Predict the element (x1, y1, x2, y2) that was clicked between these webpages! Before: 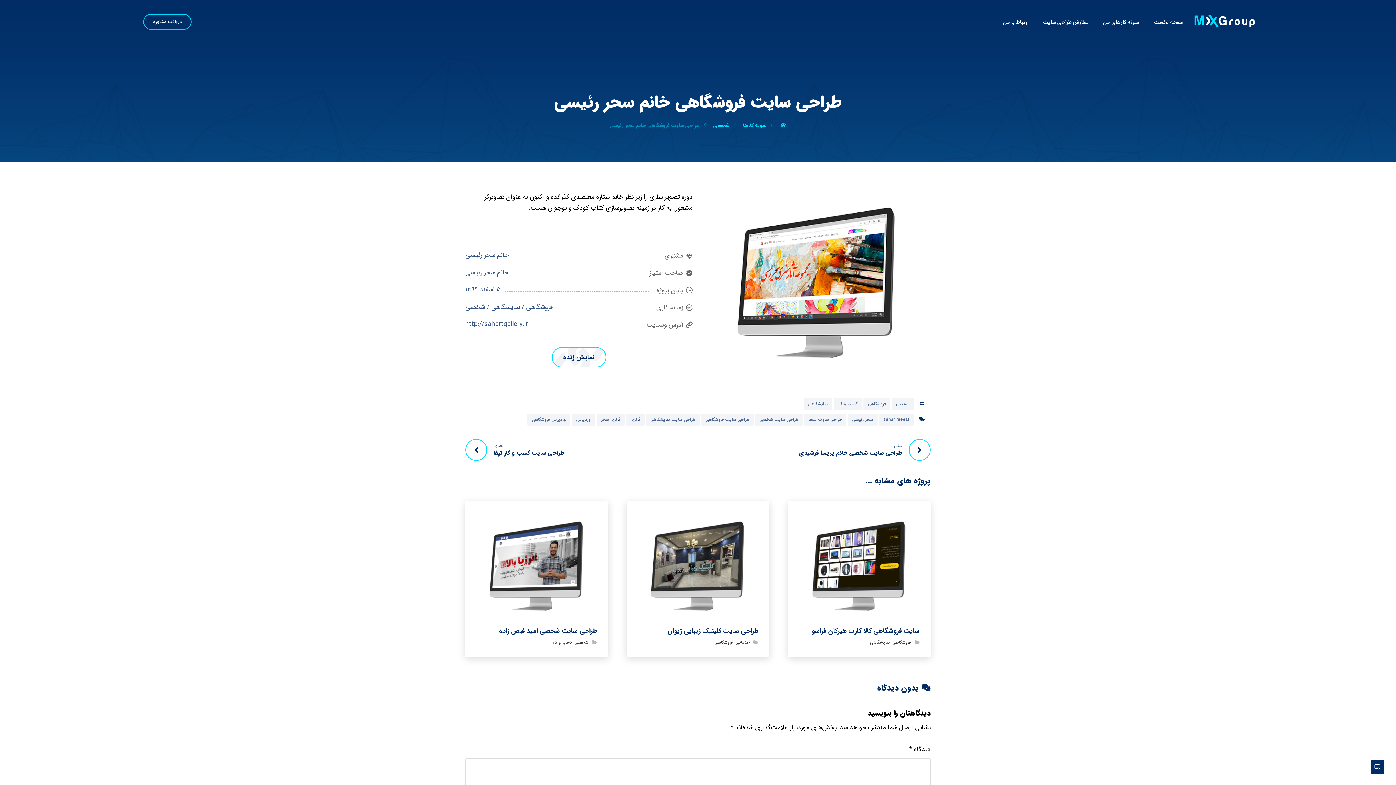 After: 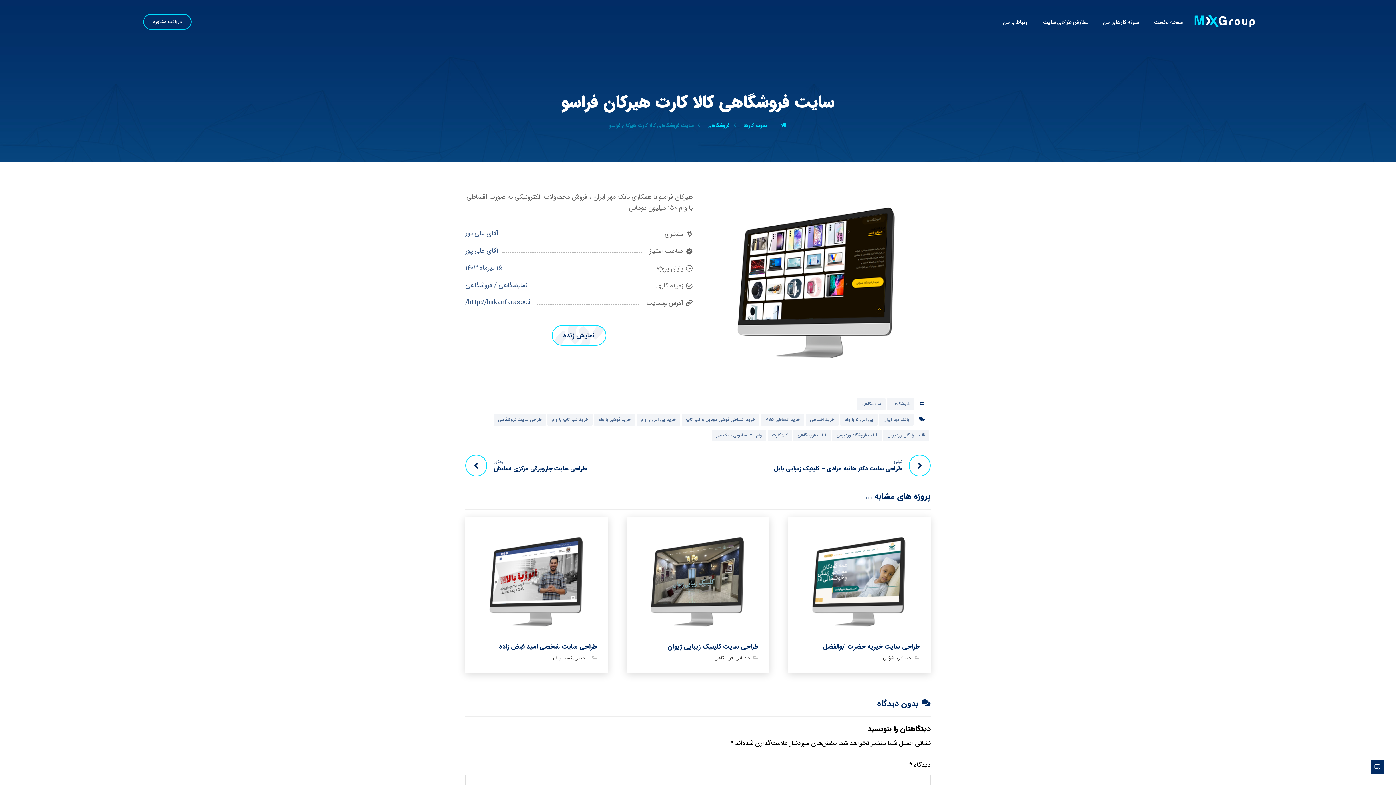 Action: label: سایت فروشگاهی کالا کارت هیرکان فراسو bbox: (799, 627, 920, 635)